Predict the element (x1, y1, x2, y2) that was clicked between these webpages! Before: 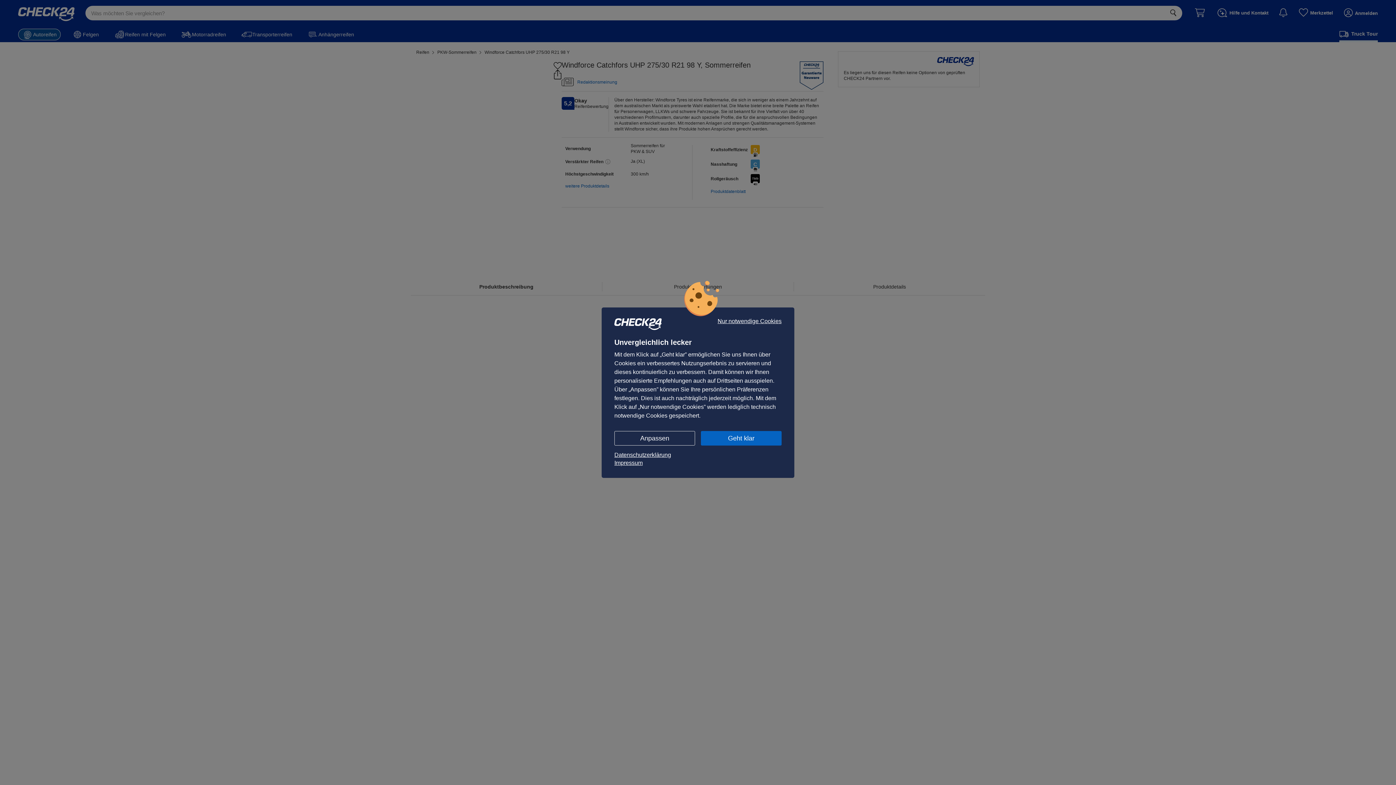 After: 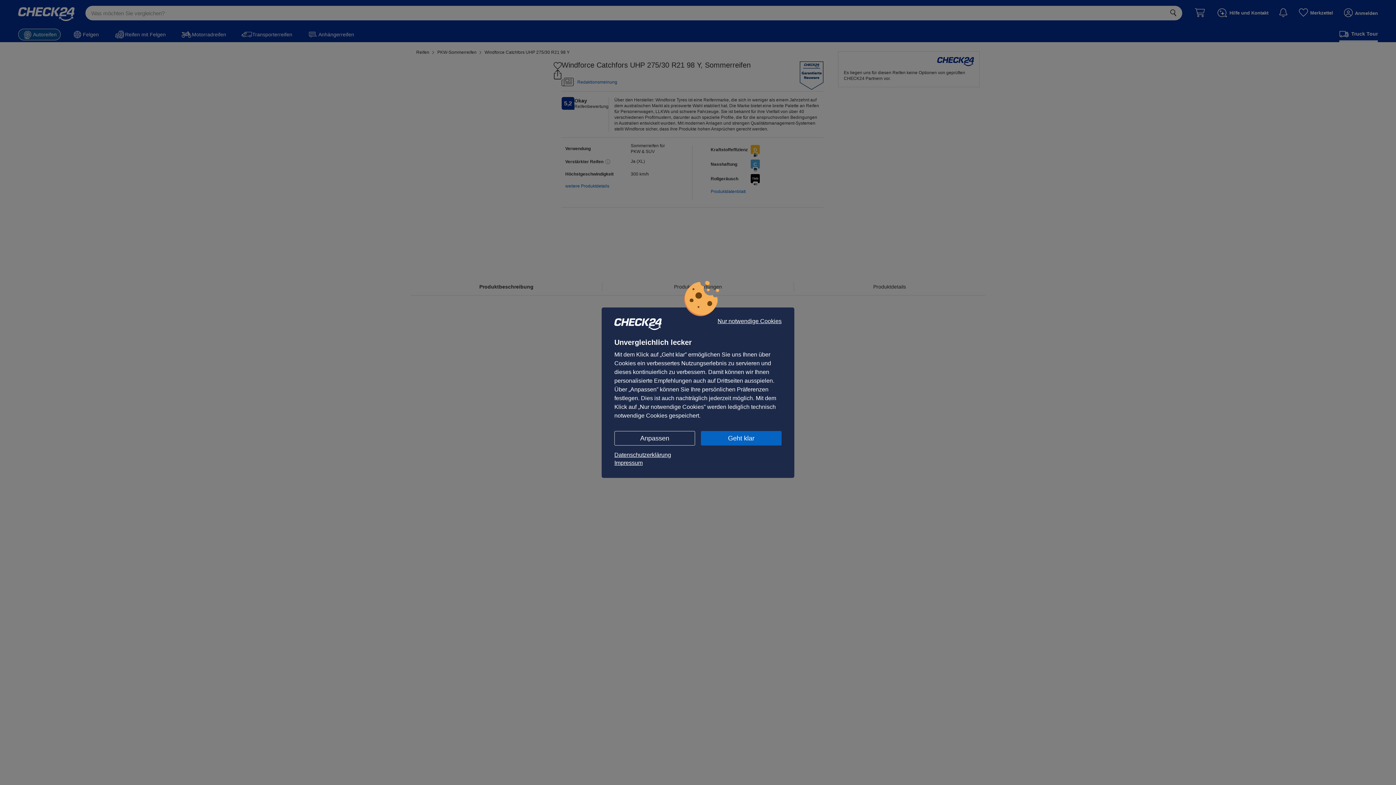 Action: bbox: (614, 459, 781, 467) label: Impressum